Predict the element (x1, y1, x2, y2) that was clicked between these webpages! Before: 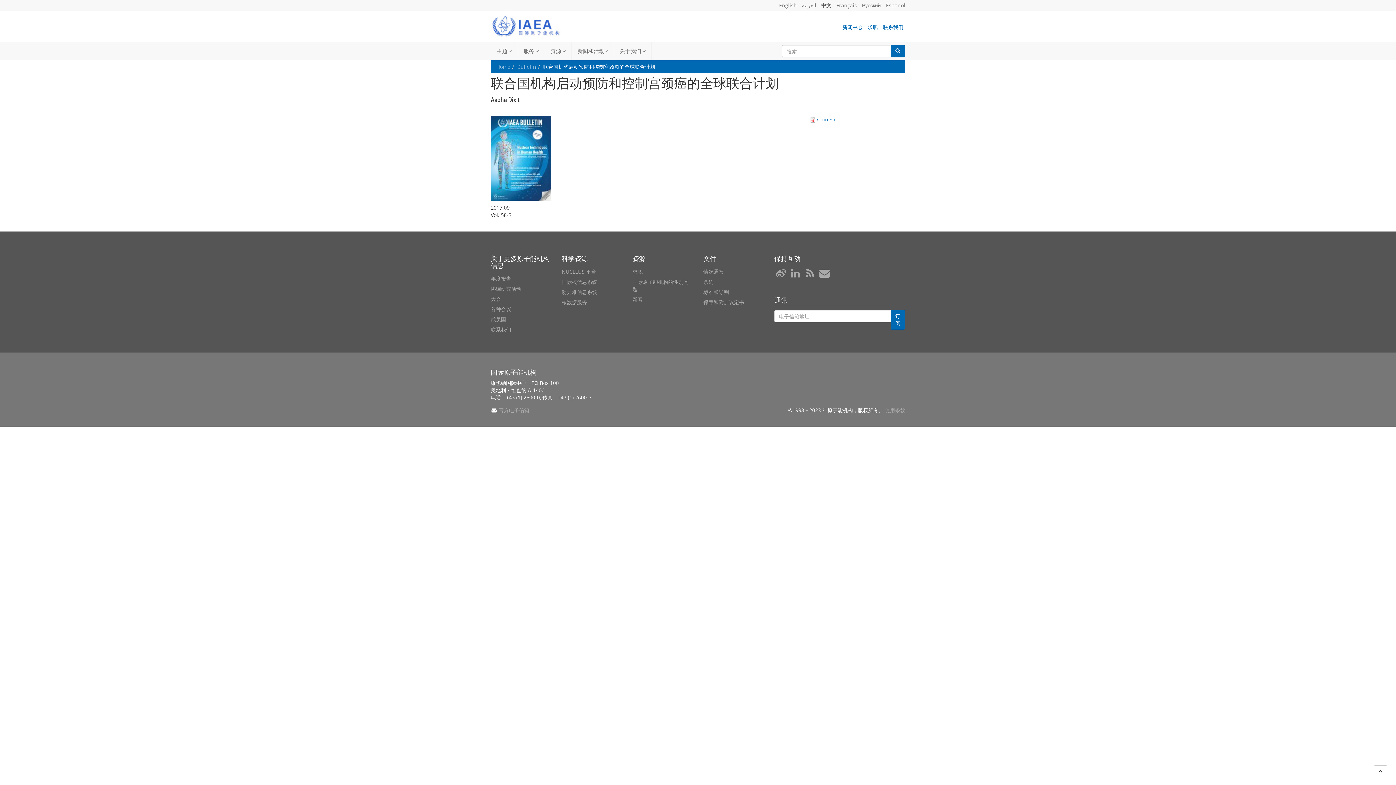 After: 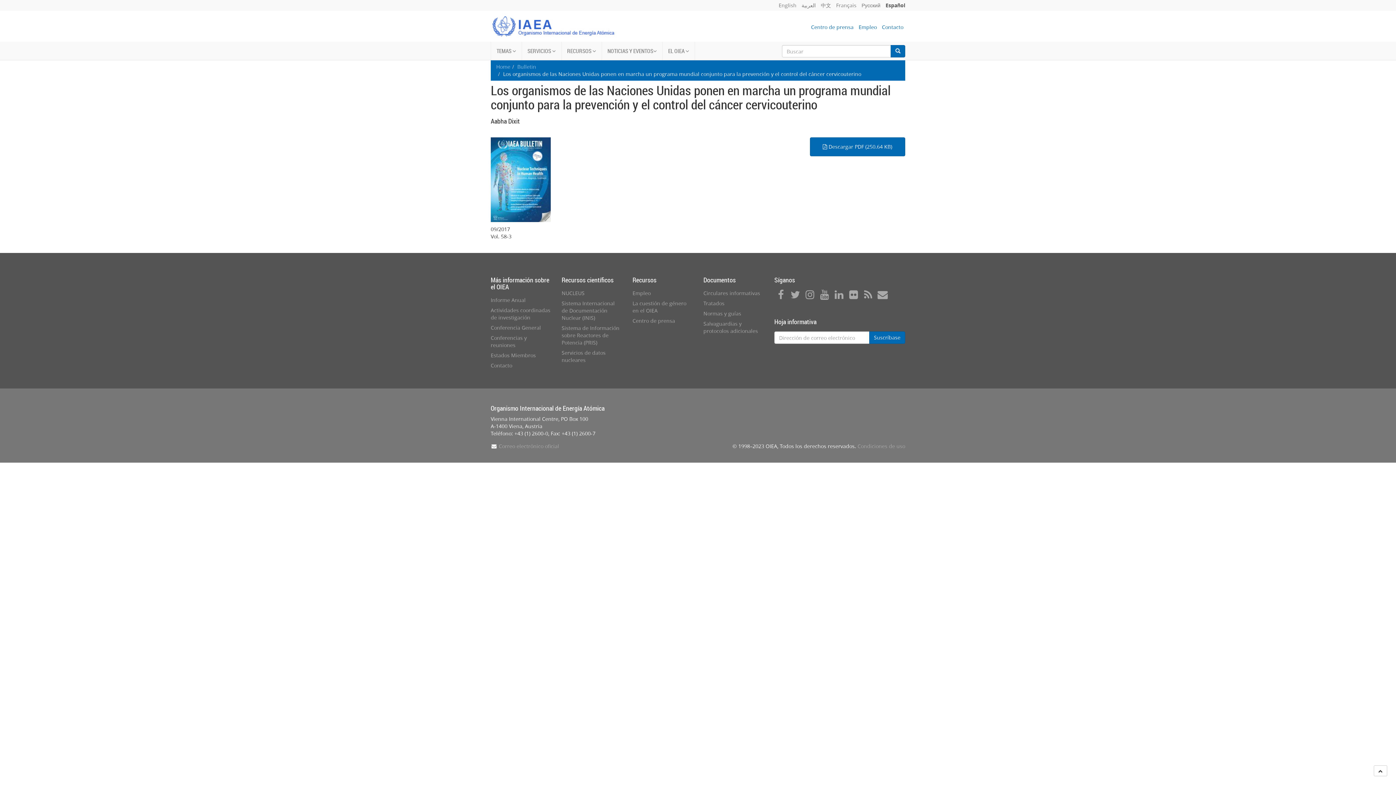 Action: label: Español bbox: (886, 1, 905, 8)